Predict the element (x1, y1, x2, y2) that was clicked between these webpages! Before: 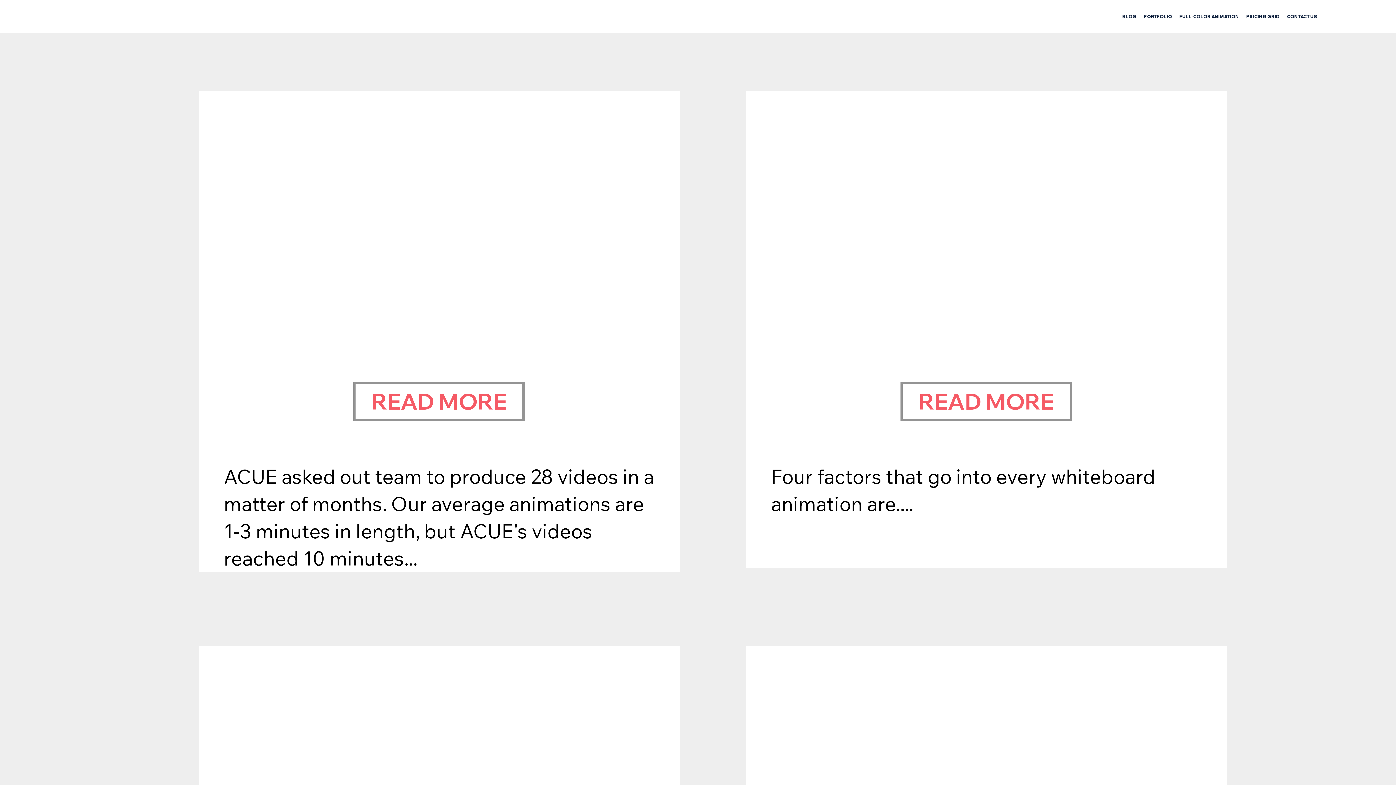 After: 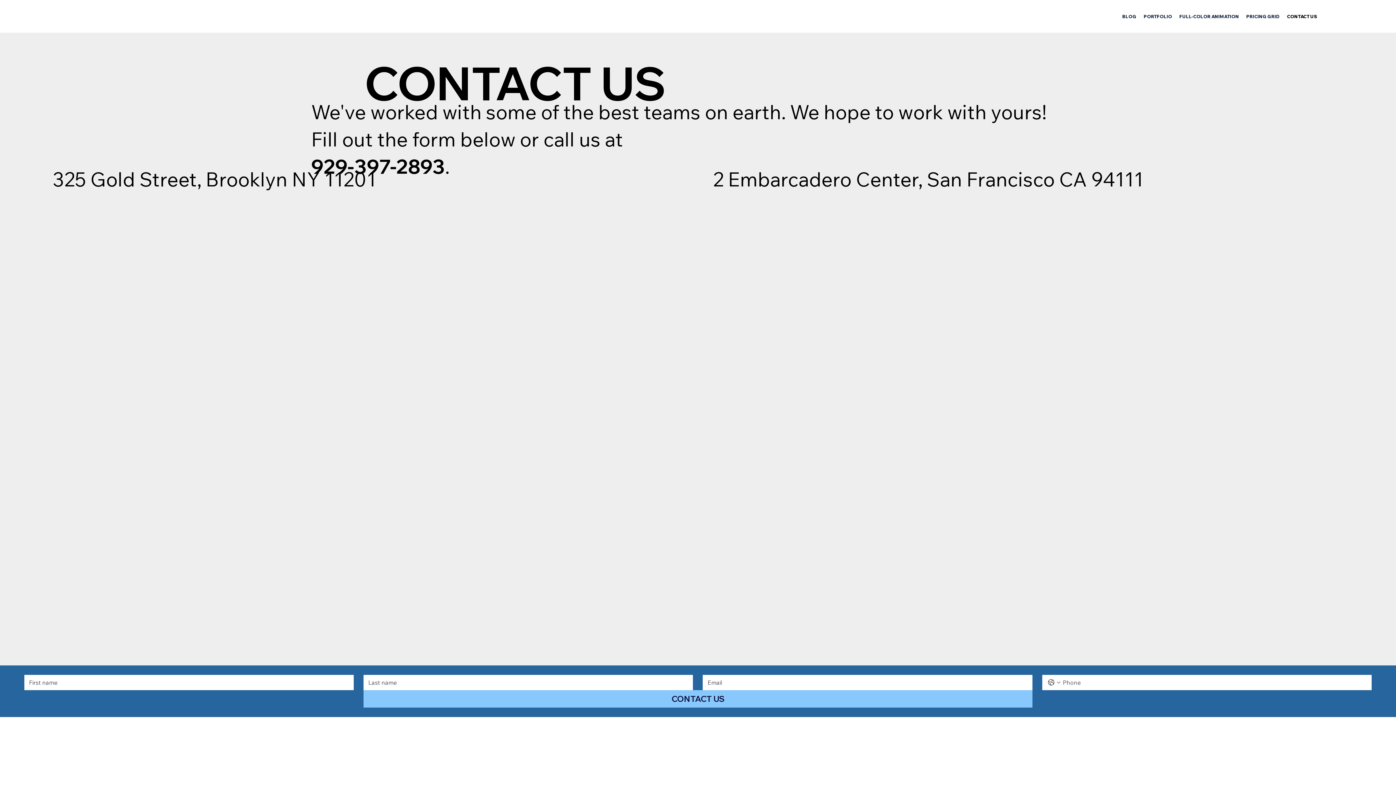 Action: bbox: (1283, 10, 1321, 22) label: CONTACT US